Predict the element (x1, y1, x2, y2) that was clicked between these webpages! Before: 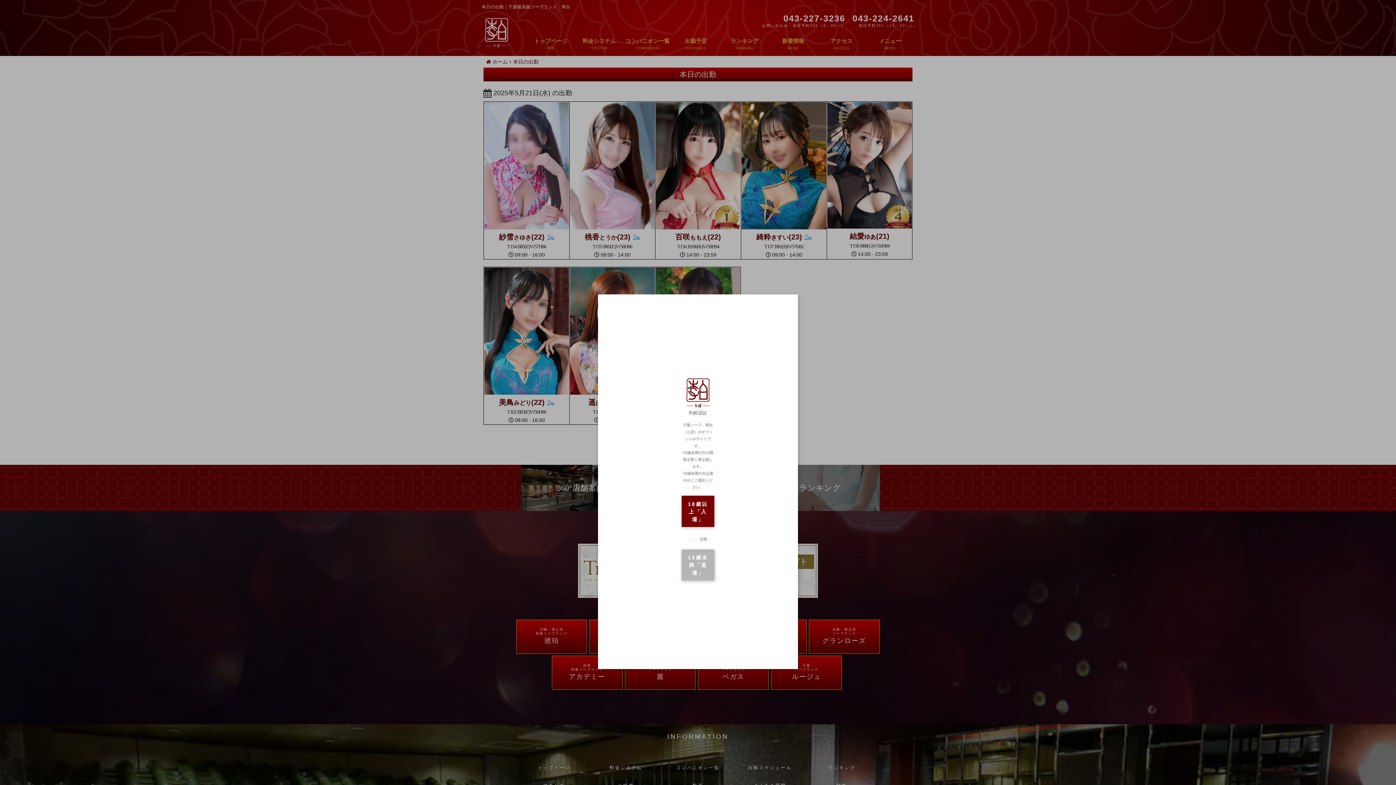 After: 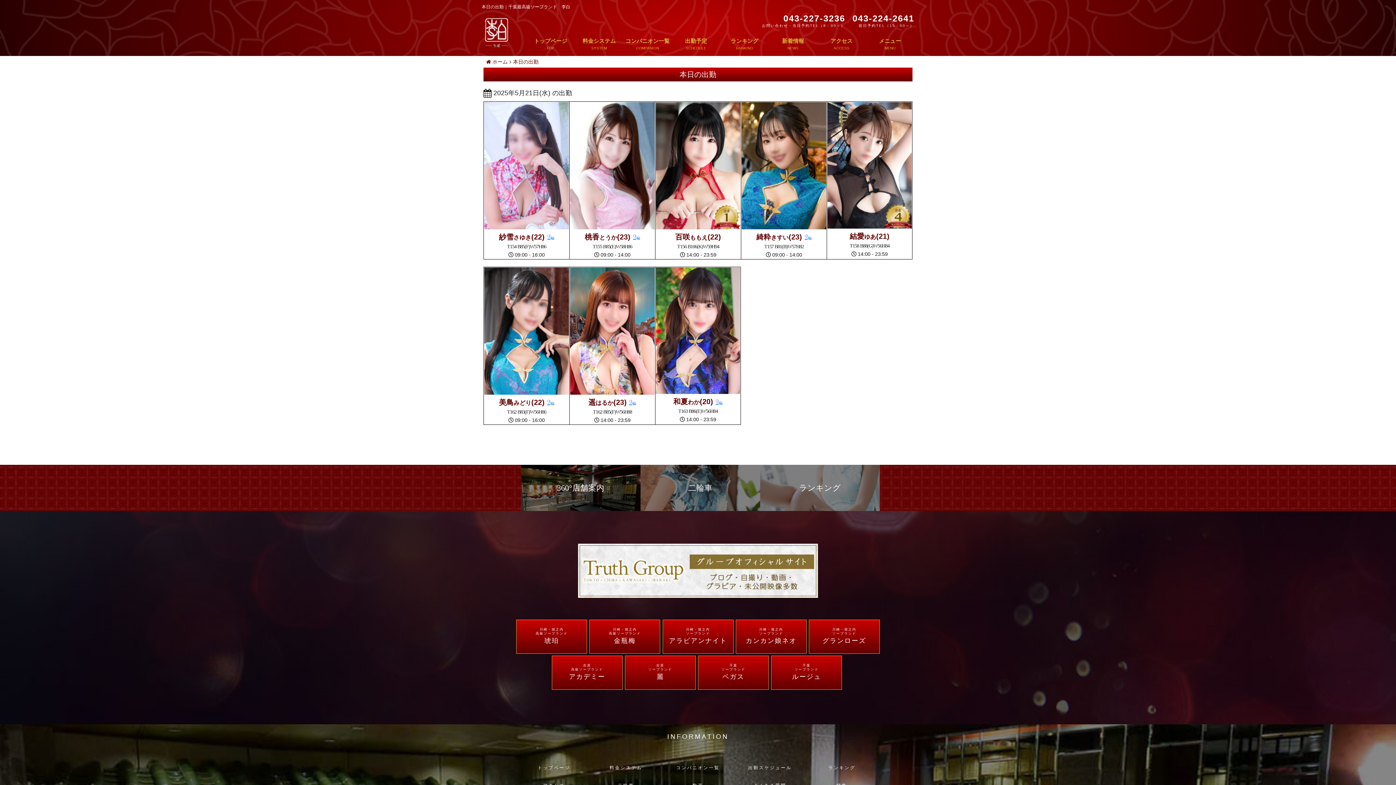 Action: bbox: (681, 496, 714, 527) label: 18歳以上「入場」